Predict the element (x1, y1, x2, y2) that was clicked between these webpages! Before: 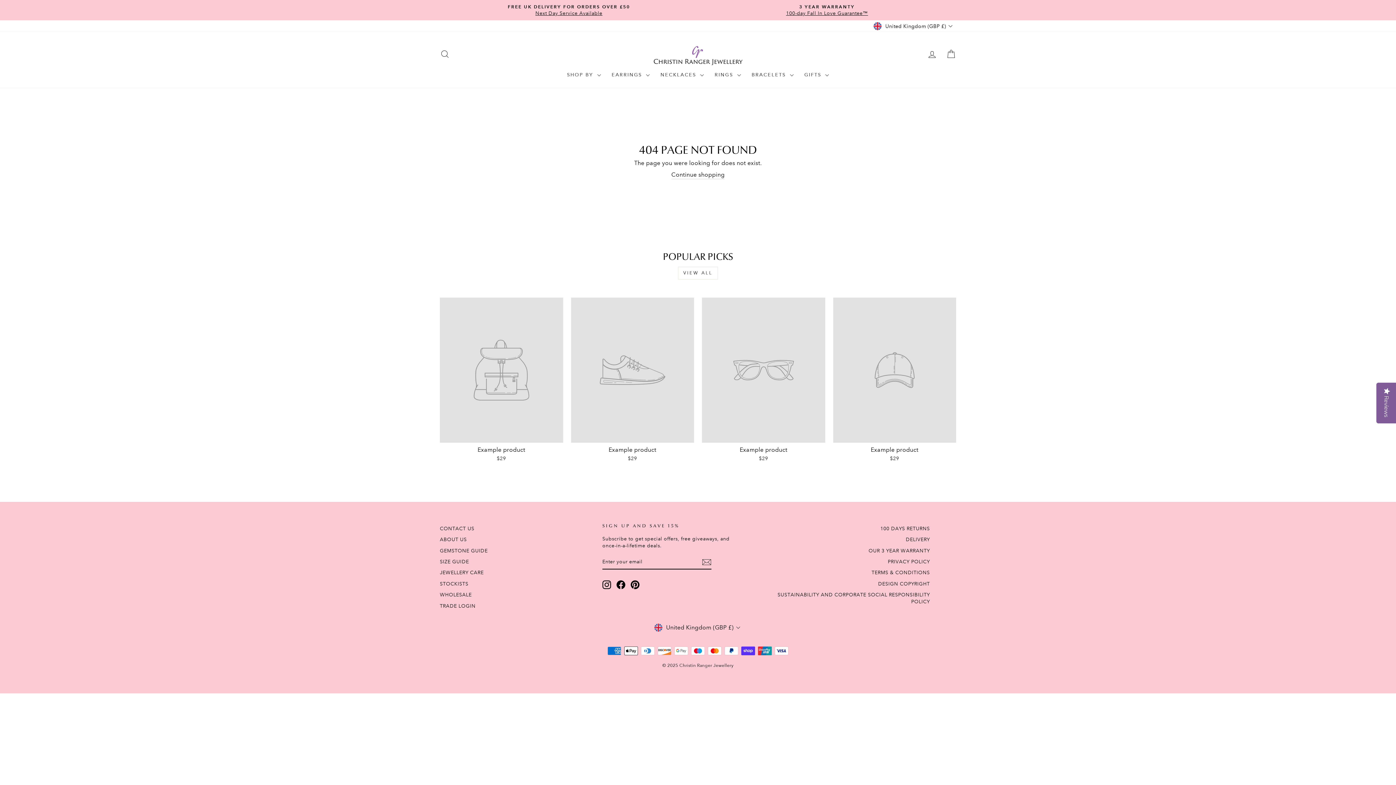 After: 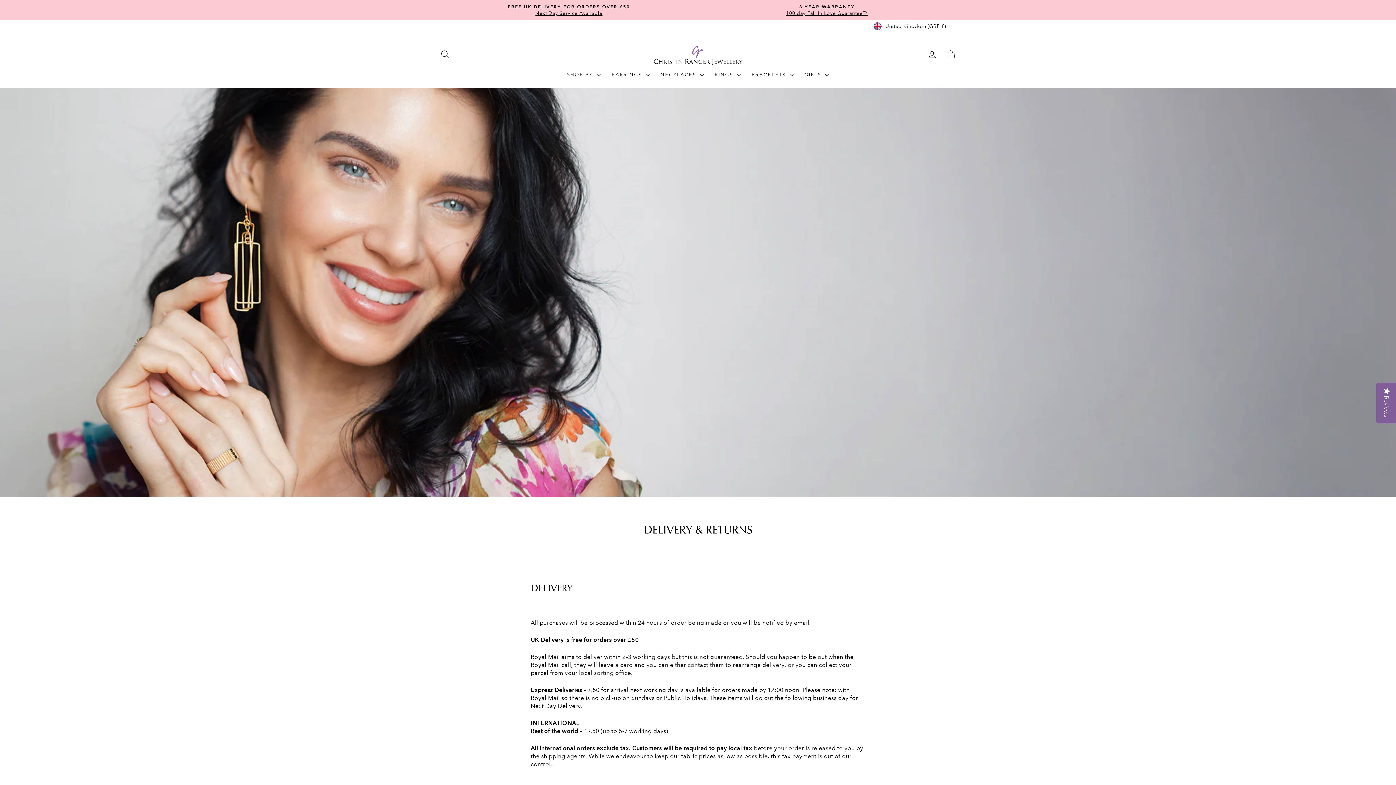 Action: bbox: (906, 534, 930, 544) label: DELIVERY